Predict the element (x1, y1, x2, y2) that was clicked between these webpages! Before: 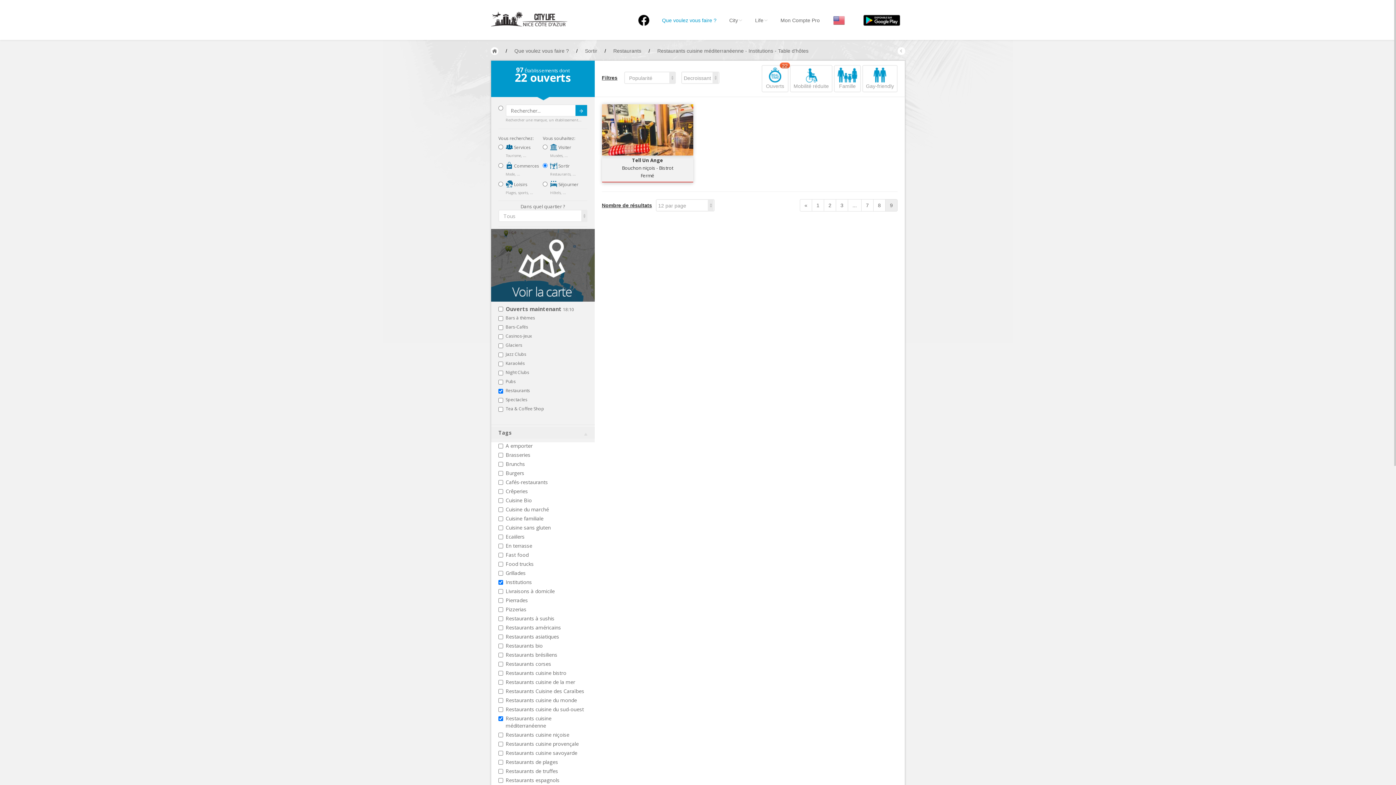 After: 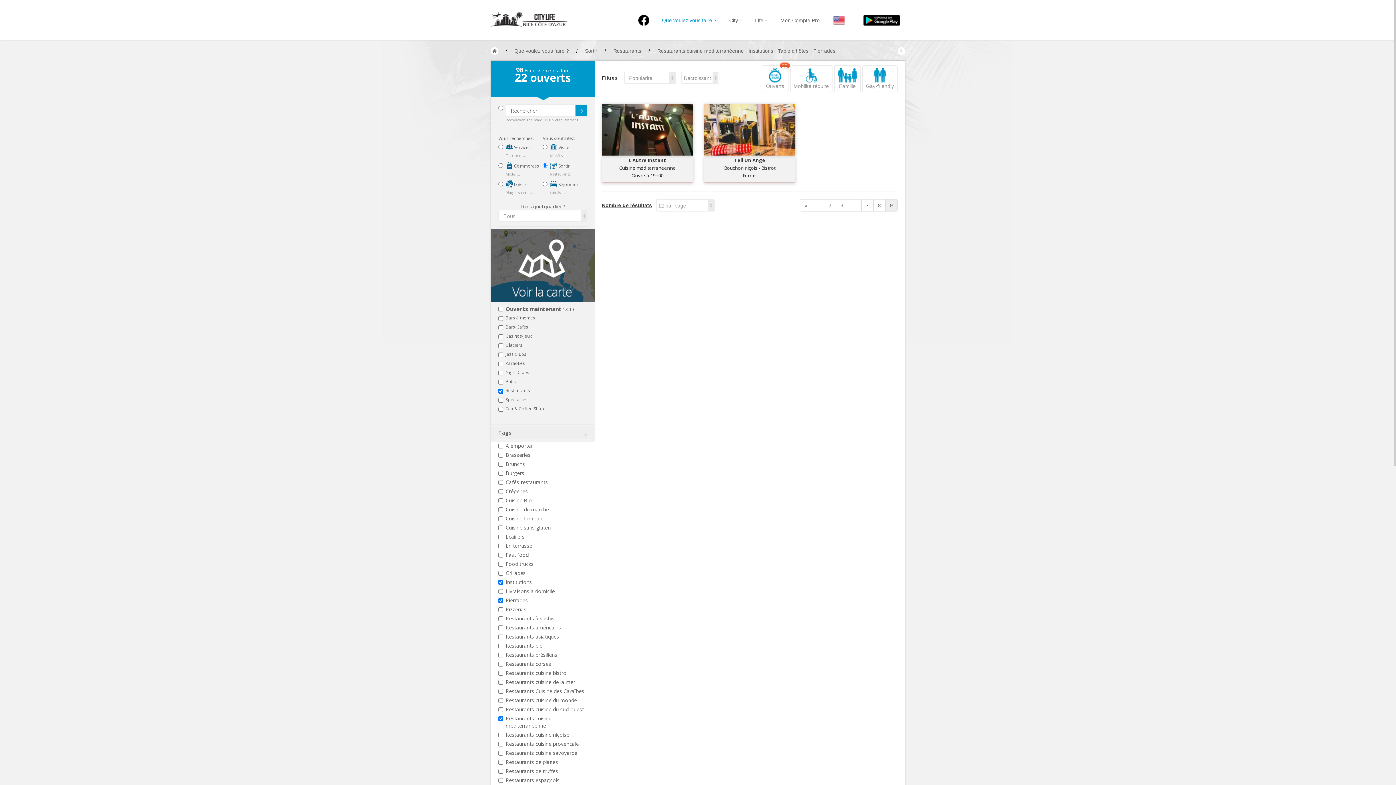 Action: bbox: (505, 596, 528, 603) label: Pierrades